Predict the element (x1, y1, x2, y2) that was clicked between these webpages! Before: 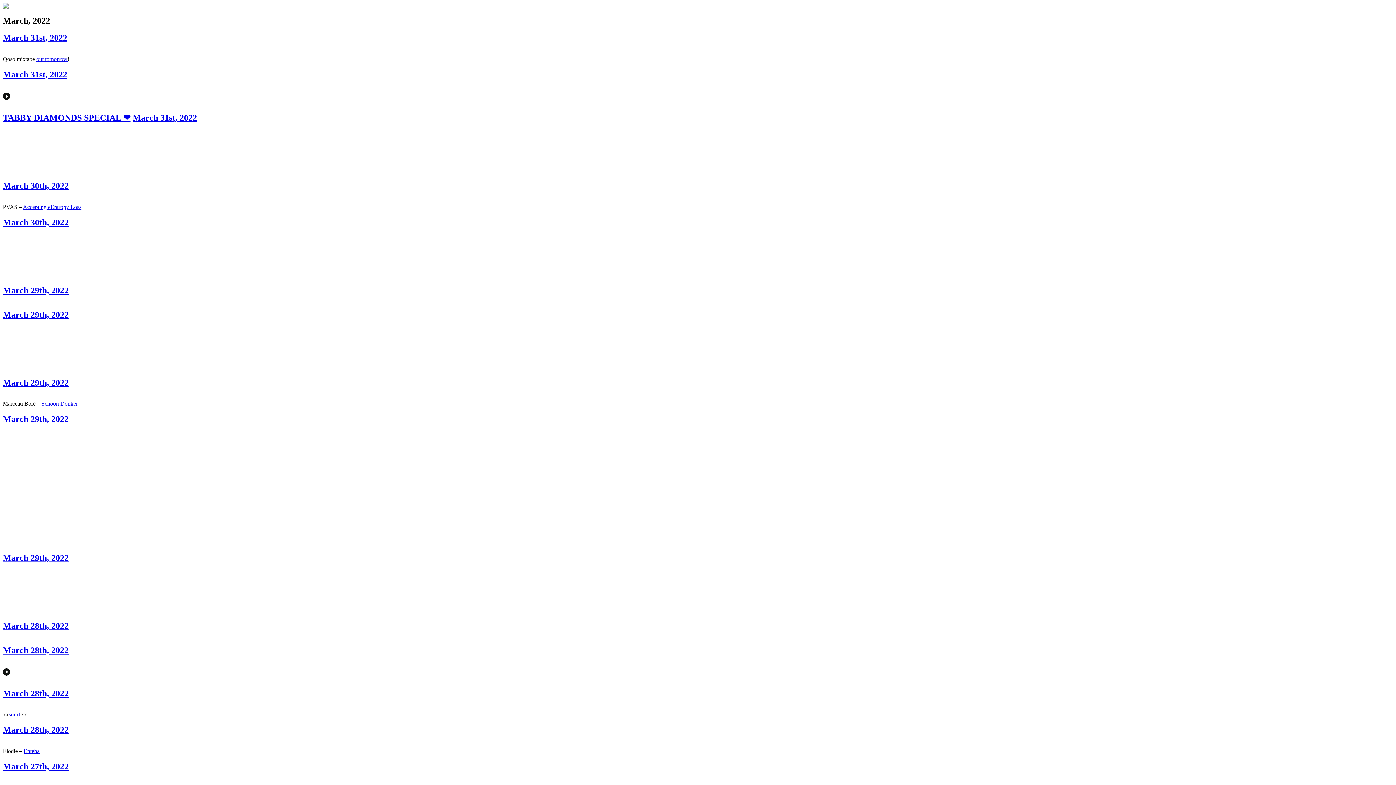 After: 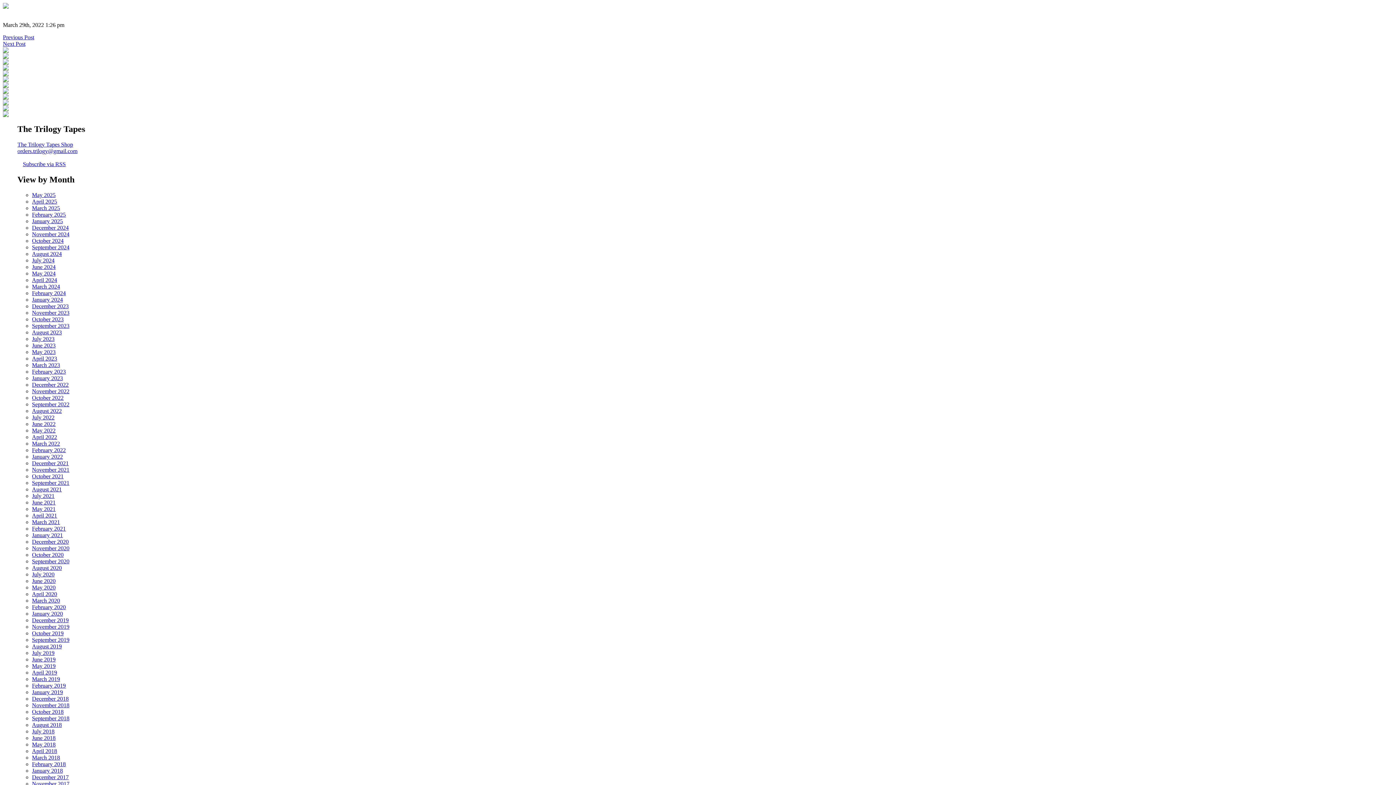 Action: label: March 29th, 2022 bbox: (2, 285, 68, 295)